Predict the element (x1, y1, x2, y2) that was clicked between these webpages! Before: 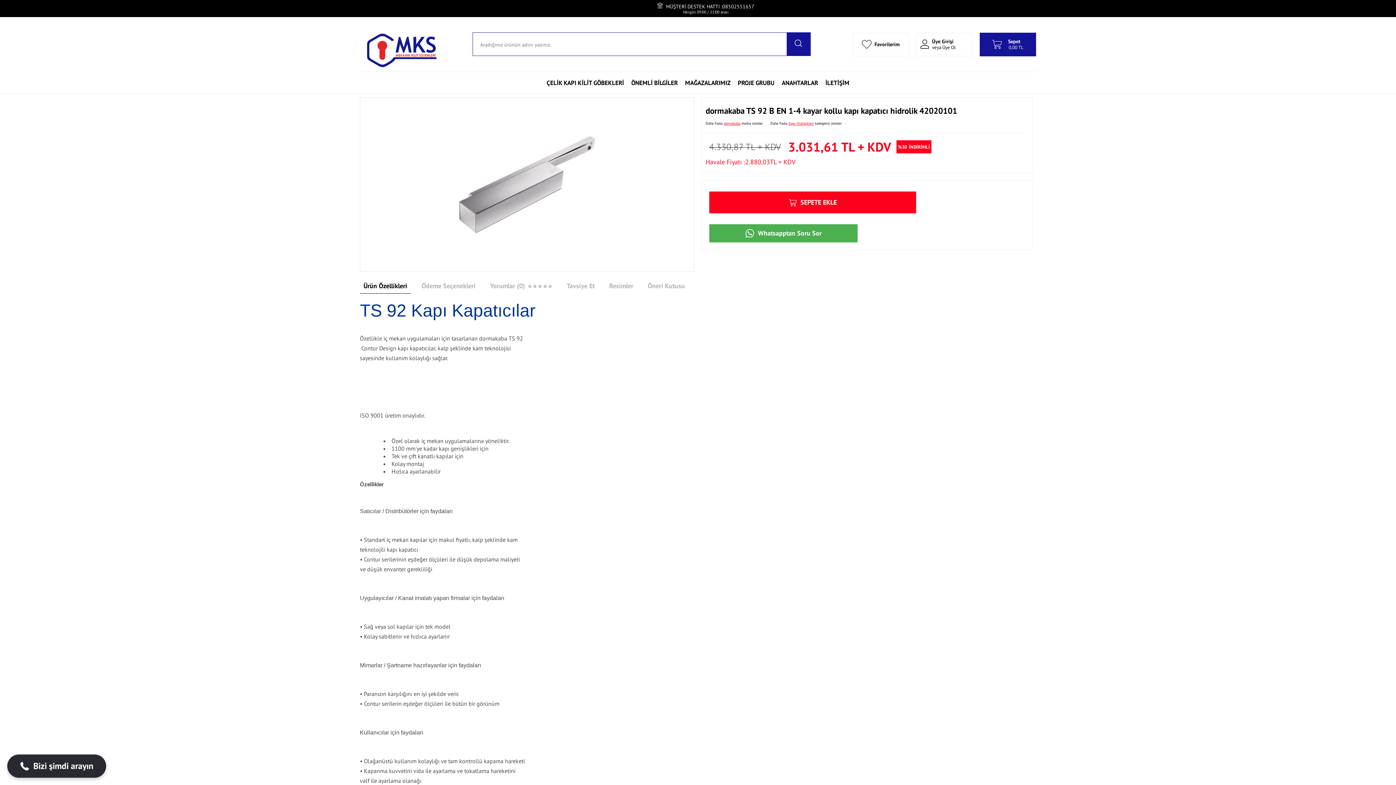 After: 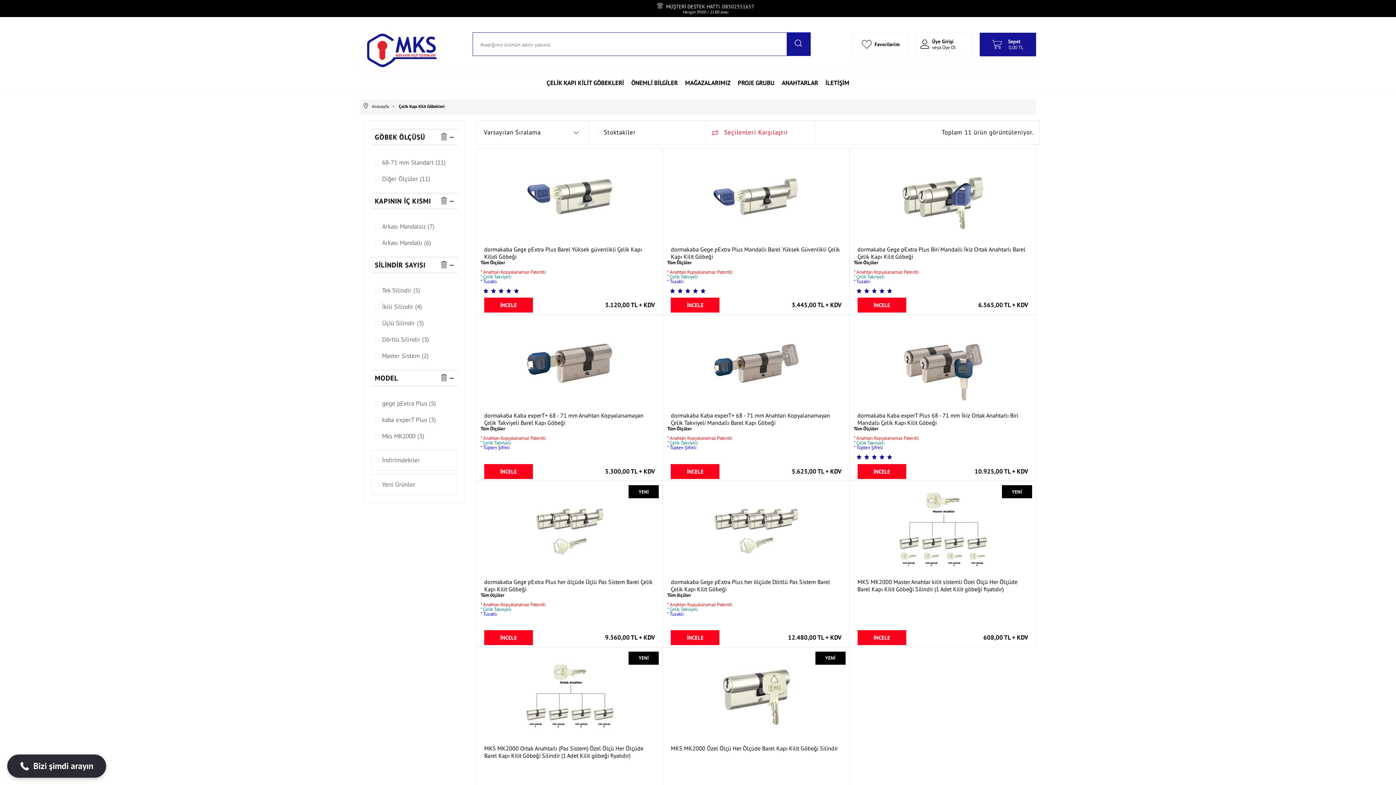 Action: bbox: (543, 72, 627, 93) label: ÇELİK KAPI KİLİT GÖBEKLERİ